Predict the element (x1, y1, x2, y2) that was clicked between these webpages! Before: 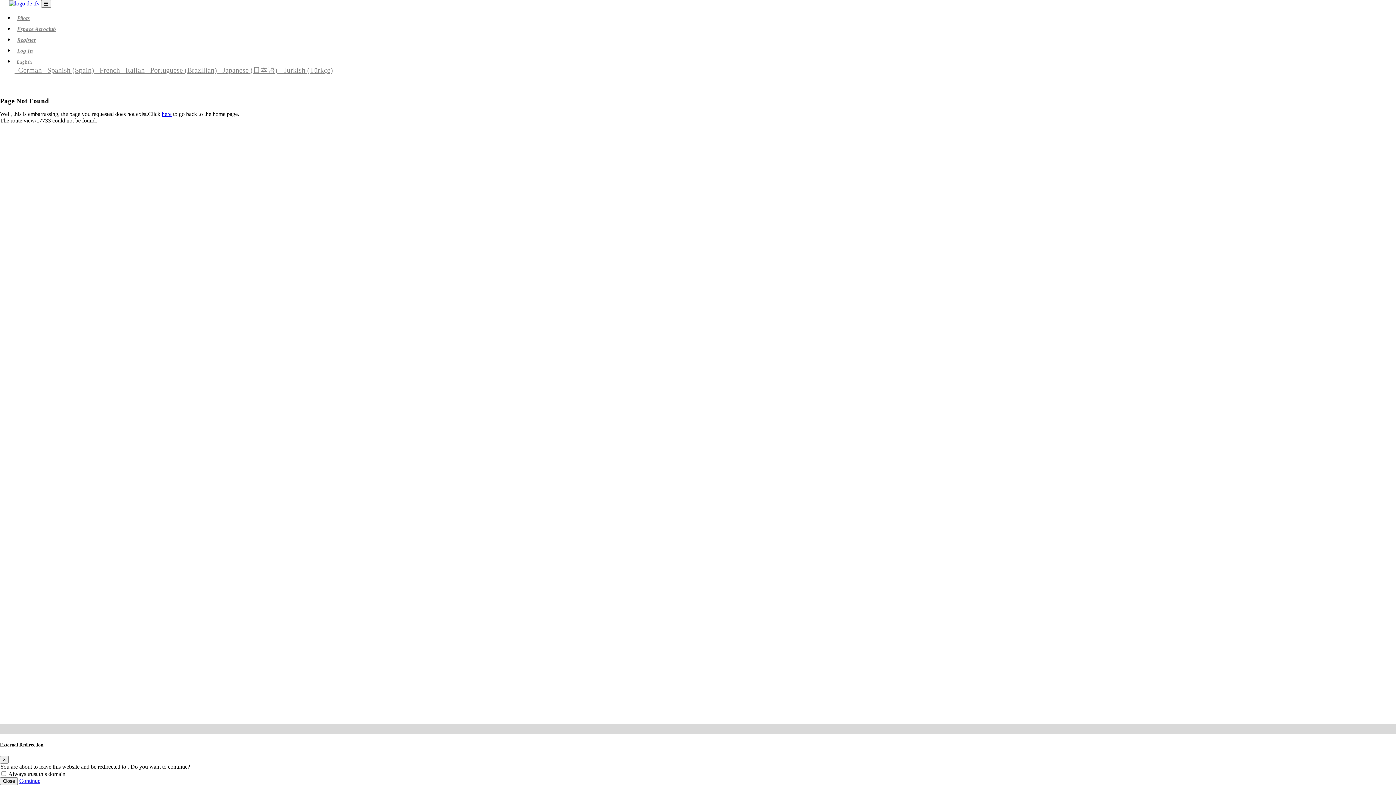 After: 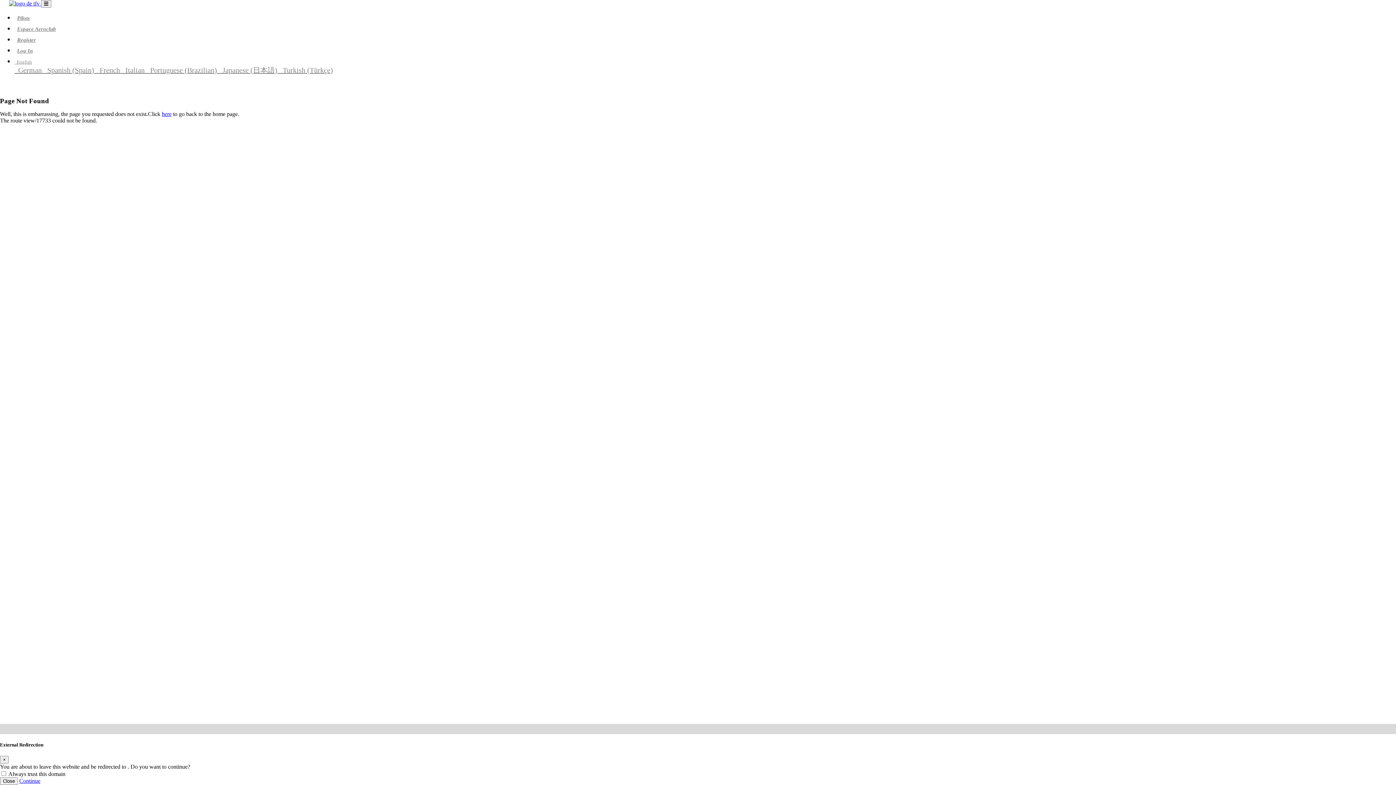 Action: bbox: (96, 66, 121, 74) label:   French 